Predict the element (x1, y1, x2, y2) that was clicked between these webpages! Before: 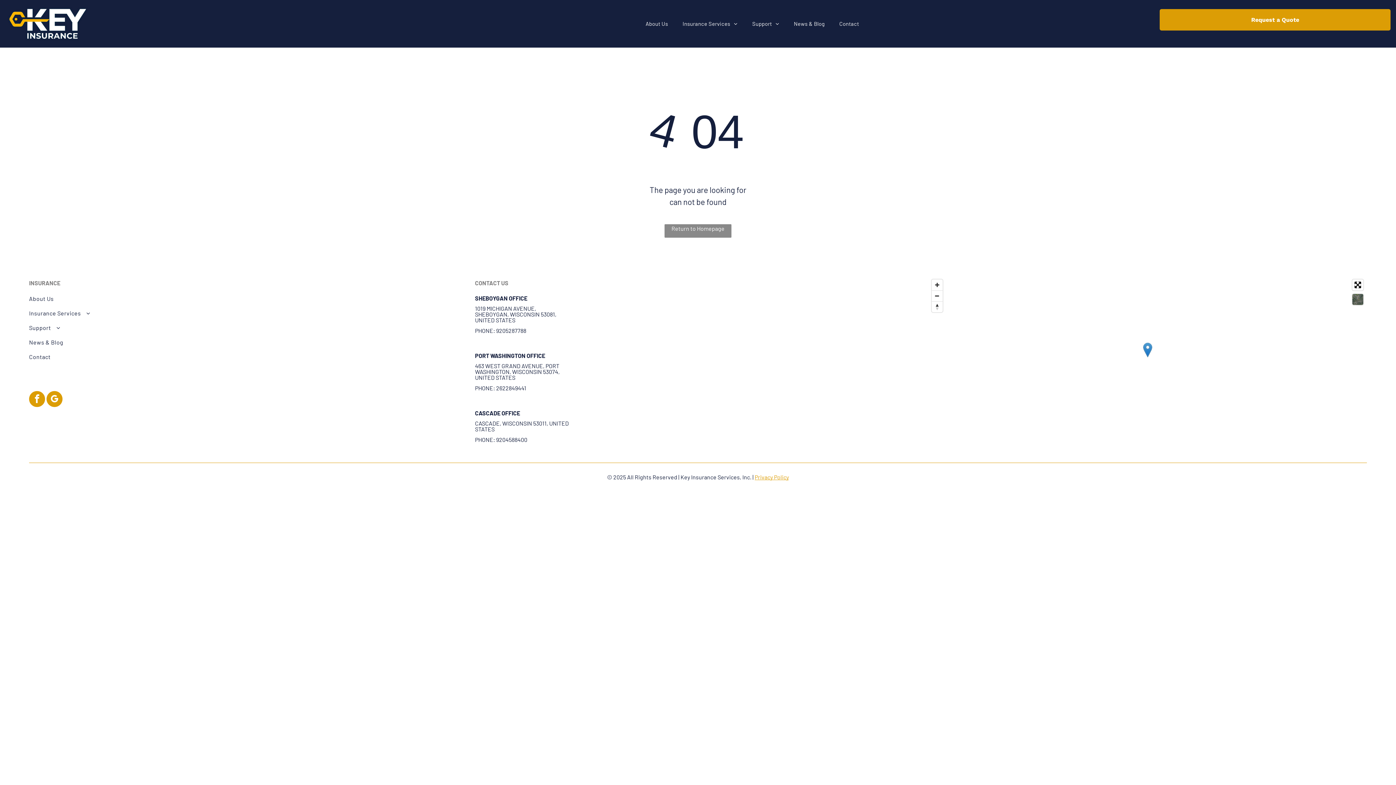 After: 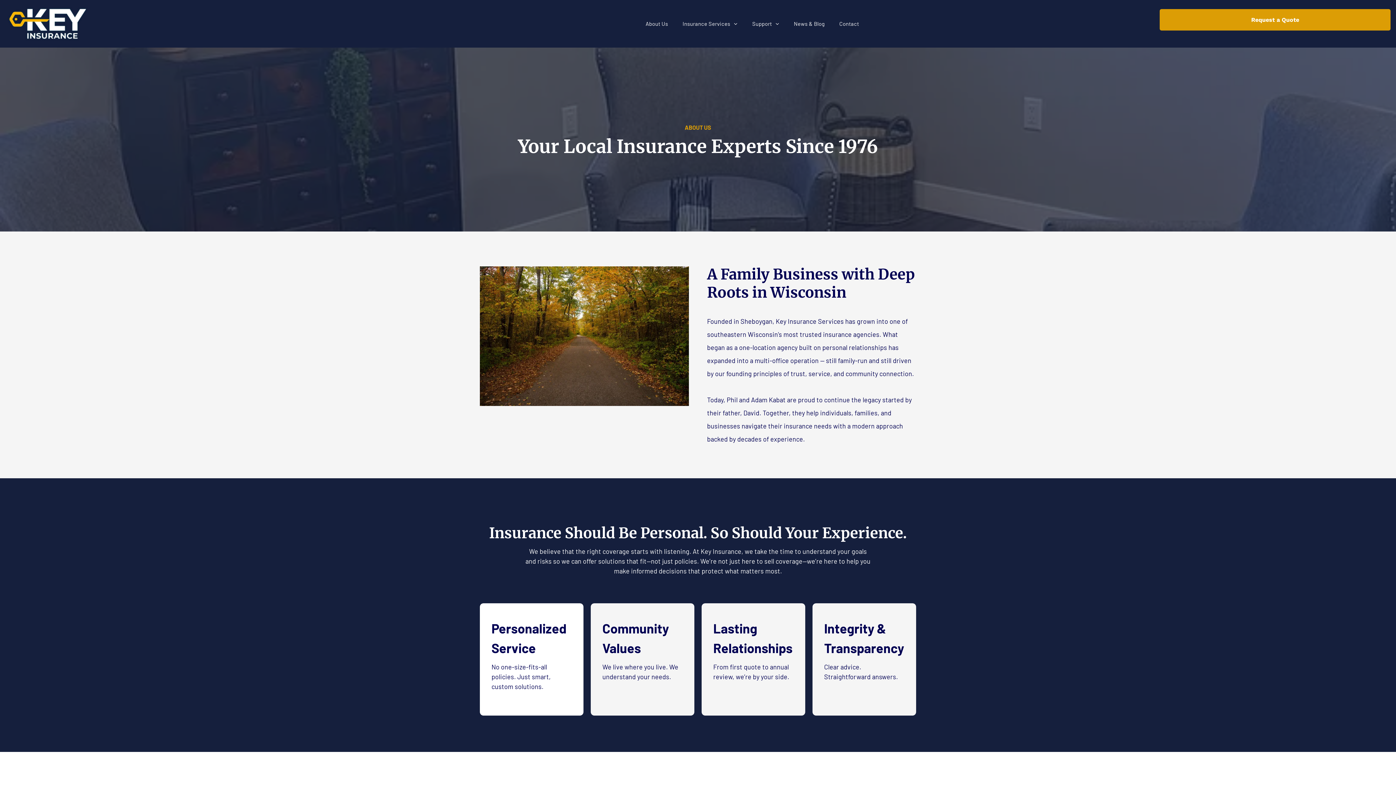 Action: label: About Us bbox: (638, 19, 675, 27)